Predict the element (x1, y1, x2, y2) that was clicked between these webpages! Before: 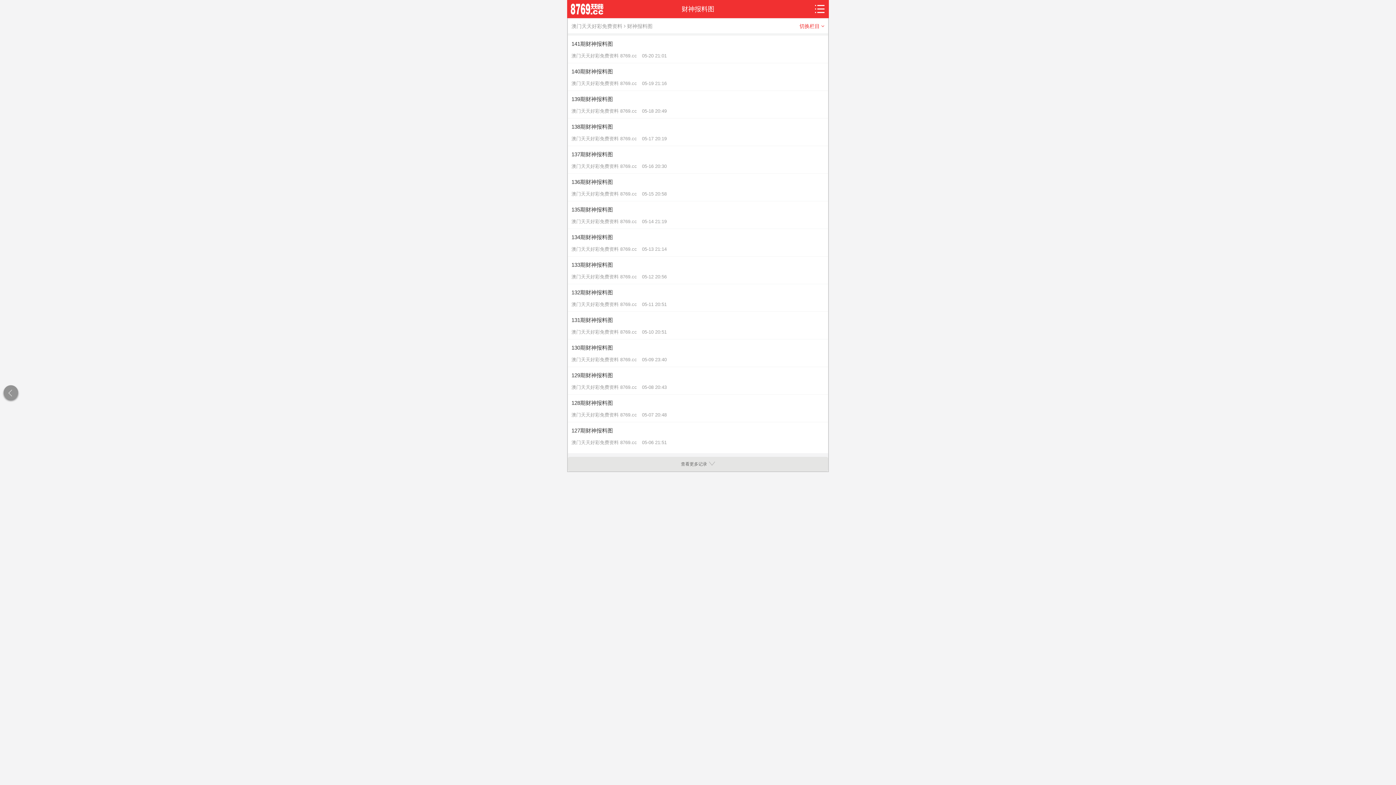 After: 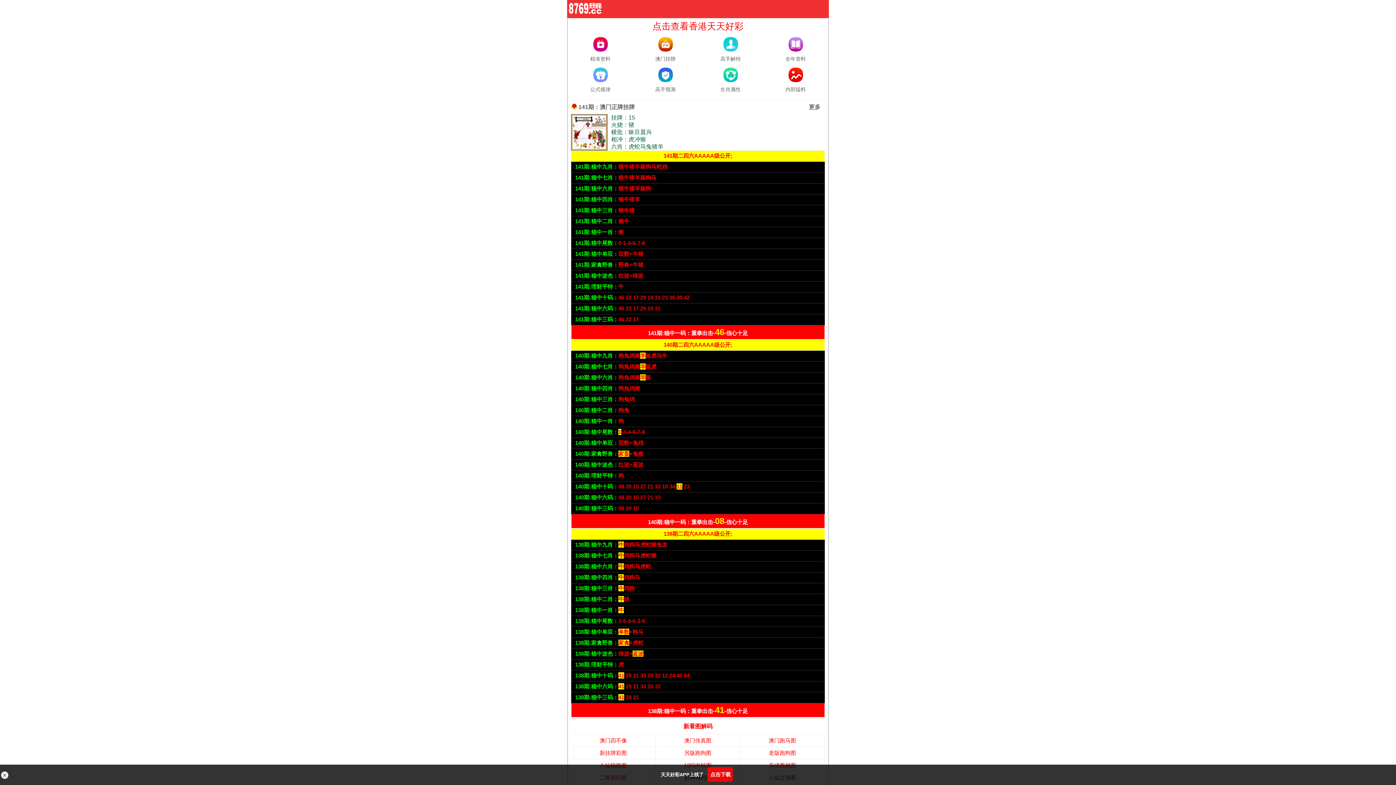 Action: bbox: (567, 0, 585, 18)